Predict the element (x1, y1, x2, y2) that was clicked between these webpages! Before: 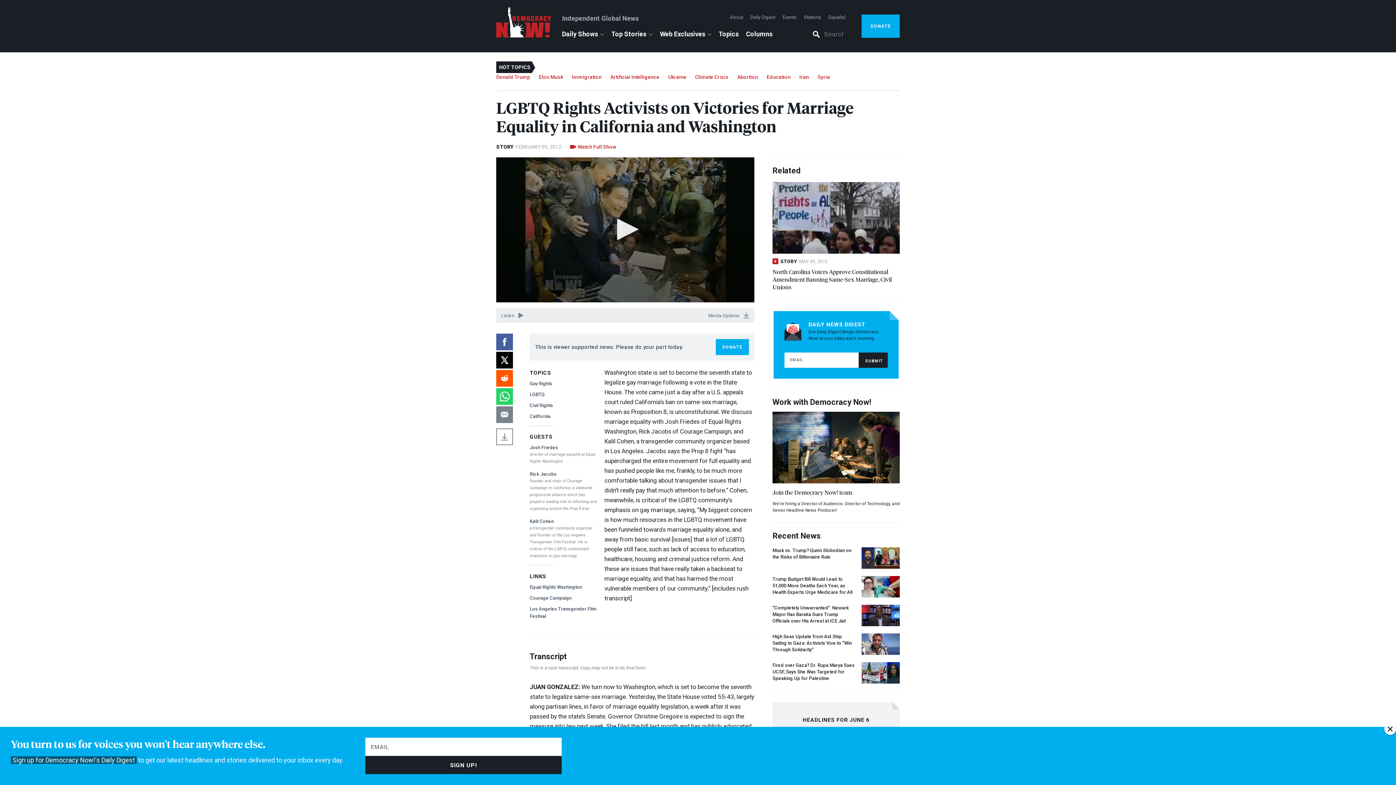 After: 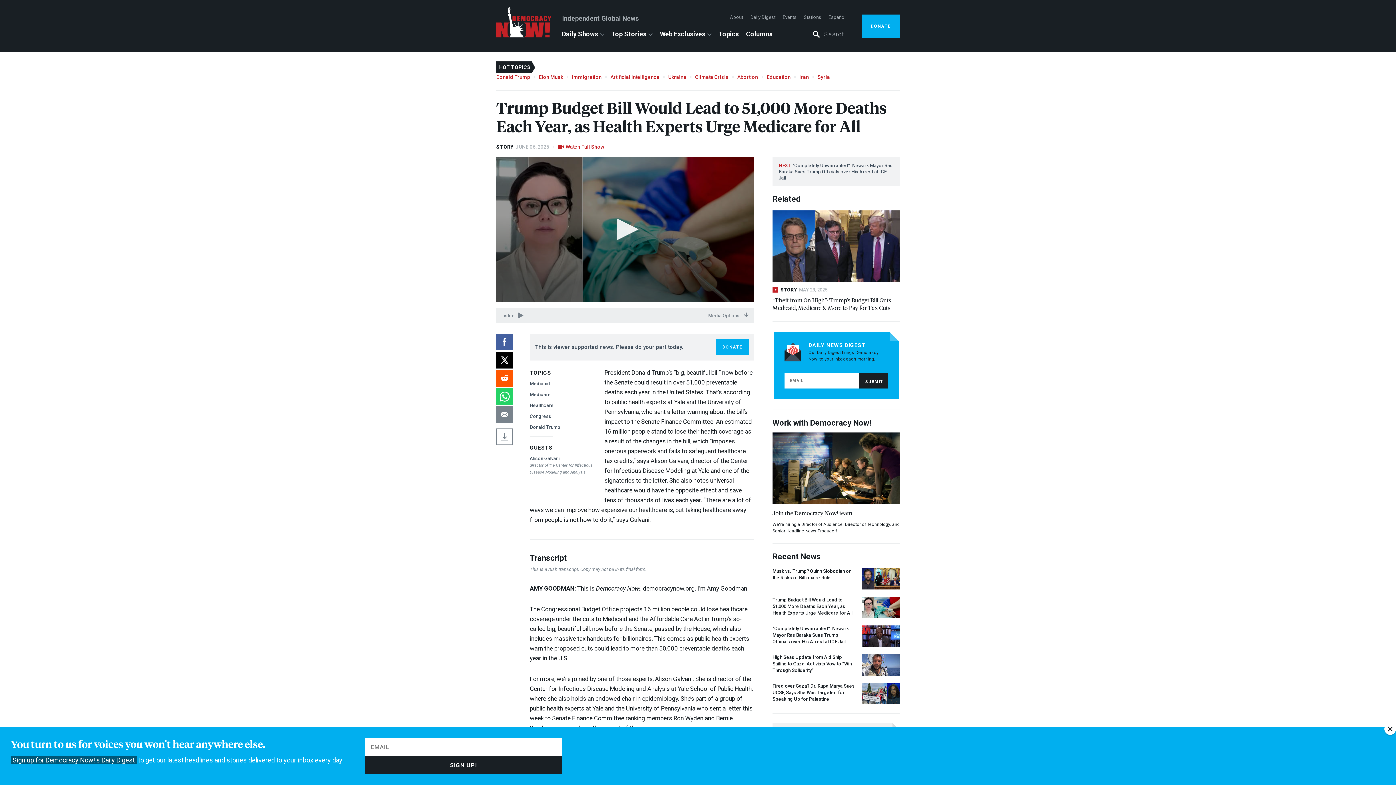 Action: label: Trump Budget Bill Would Lead to 51,000 More Deaths Each Year, as Health Experts Urge Medicare for All bbox: (772, 588, 900, 595)